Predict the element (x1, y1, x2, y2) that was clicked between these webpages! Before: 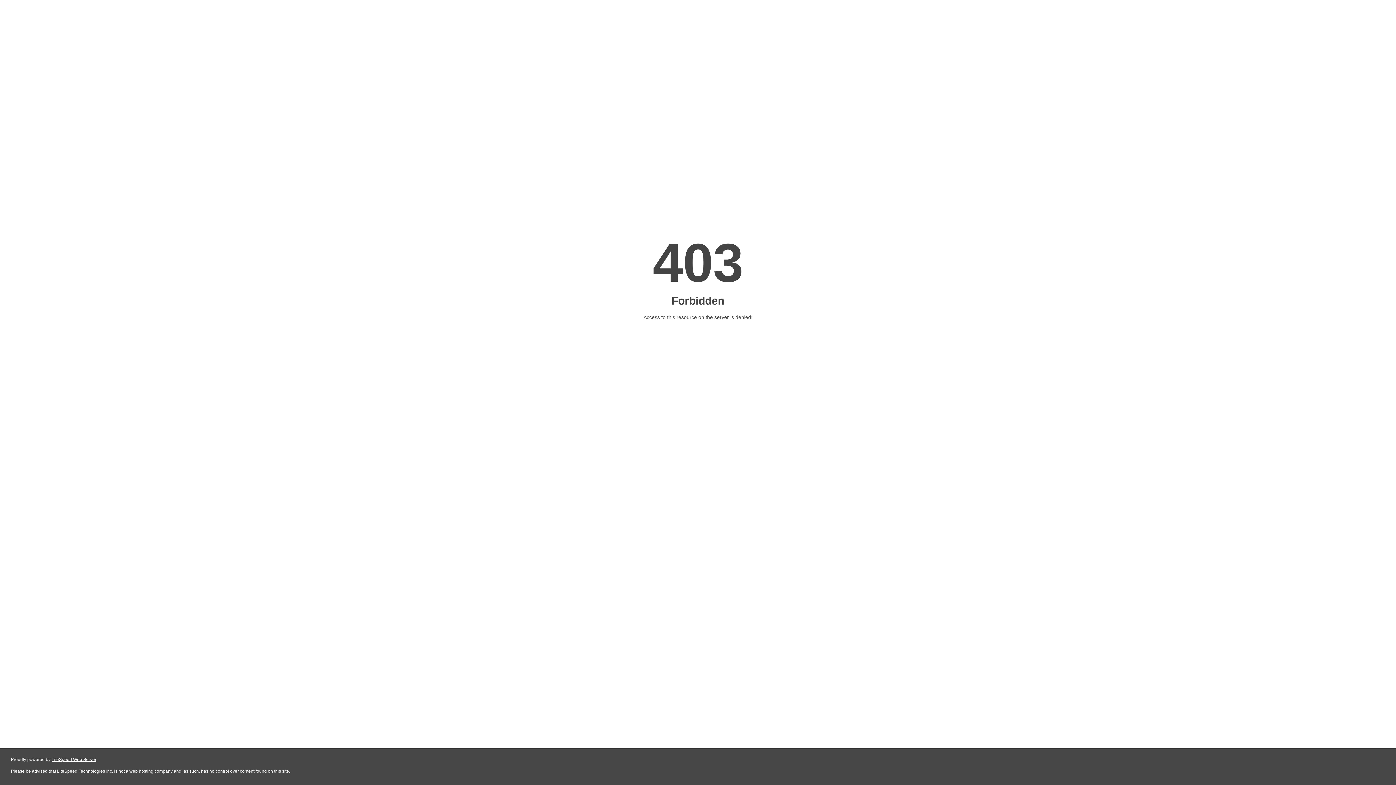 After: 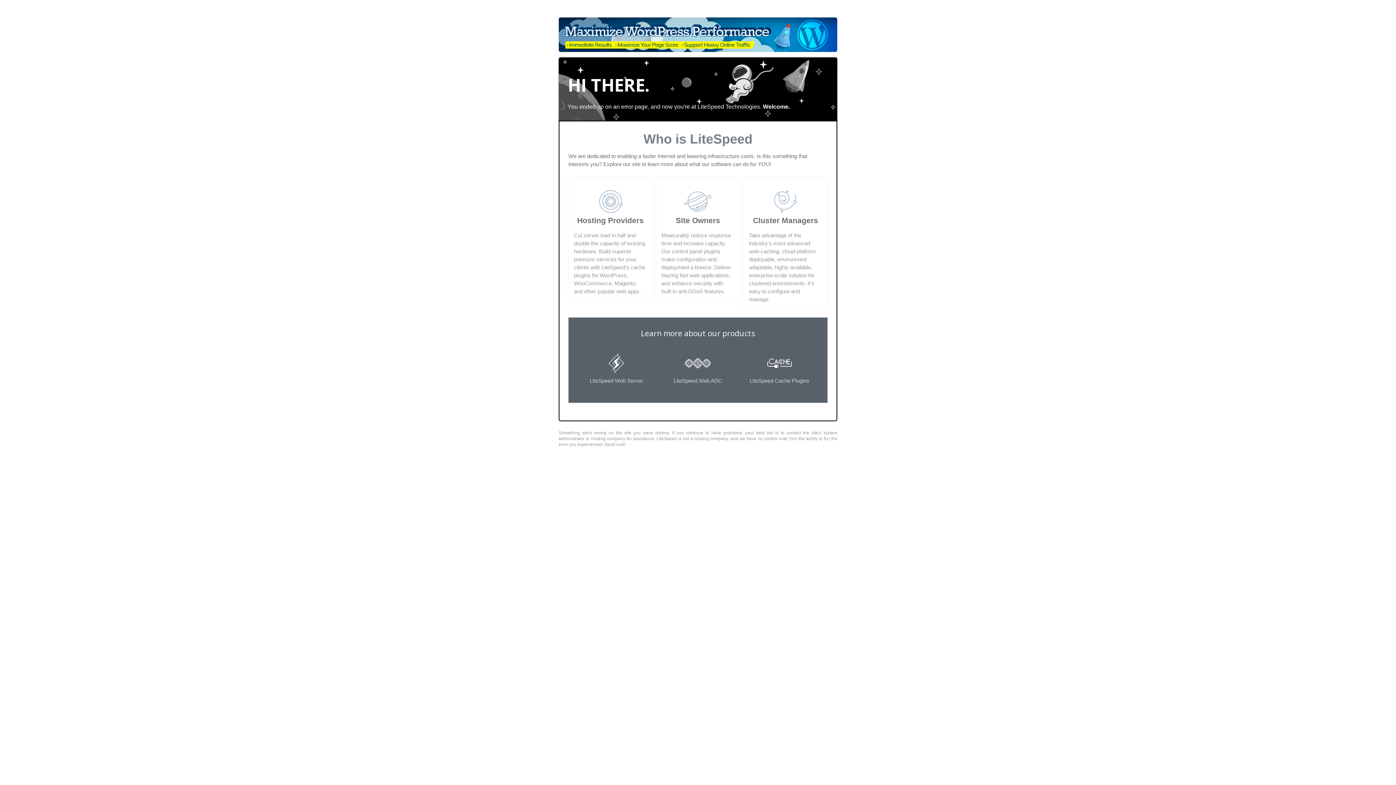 Action: label: LiteSpeed Web Server bbox: (51, 757, 96, 762)